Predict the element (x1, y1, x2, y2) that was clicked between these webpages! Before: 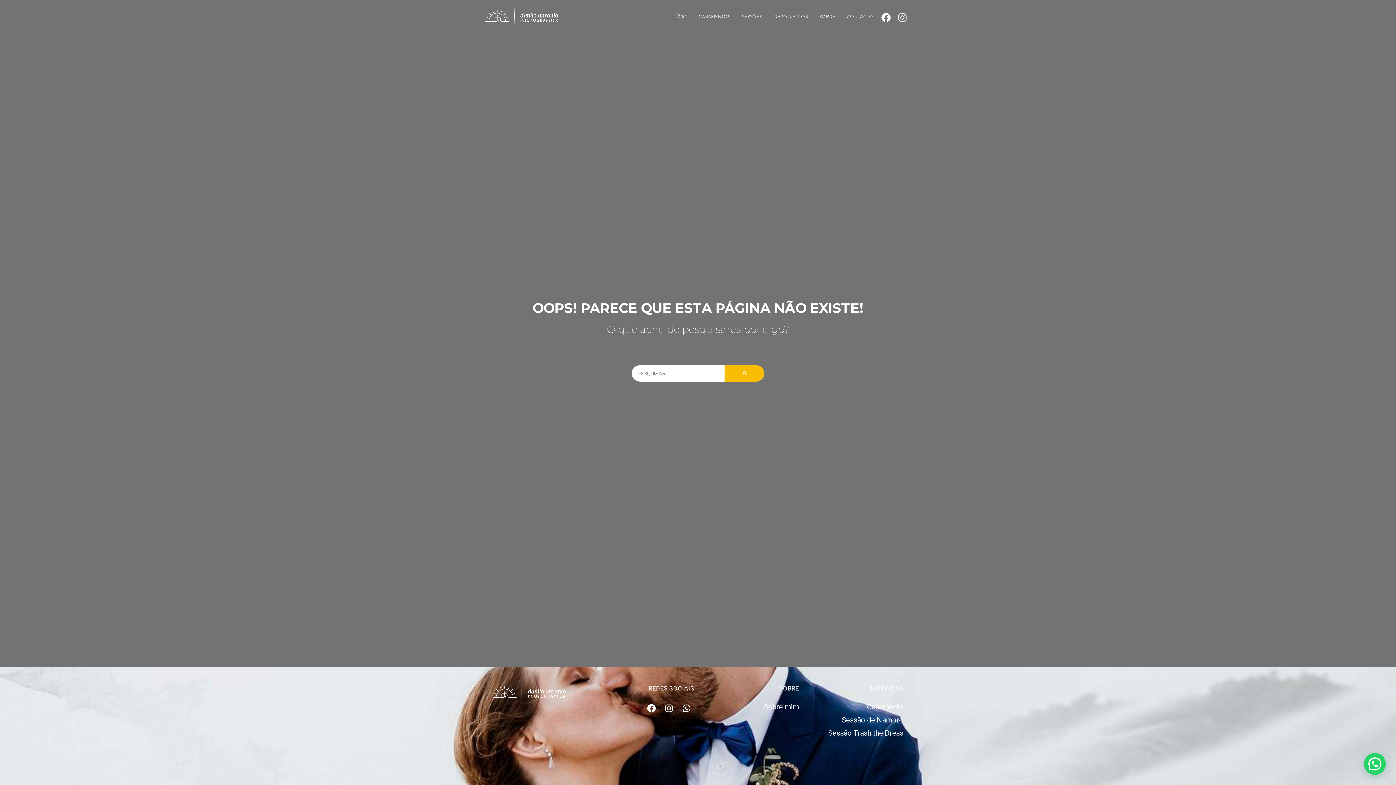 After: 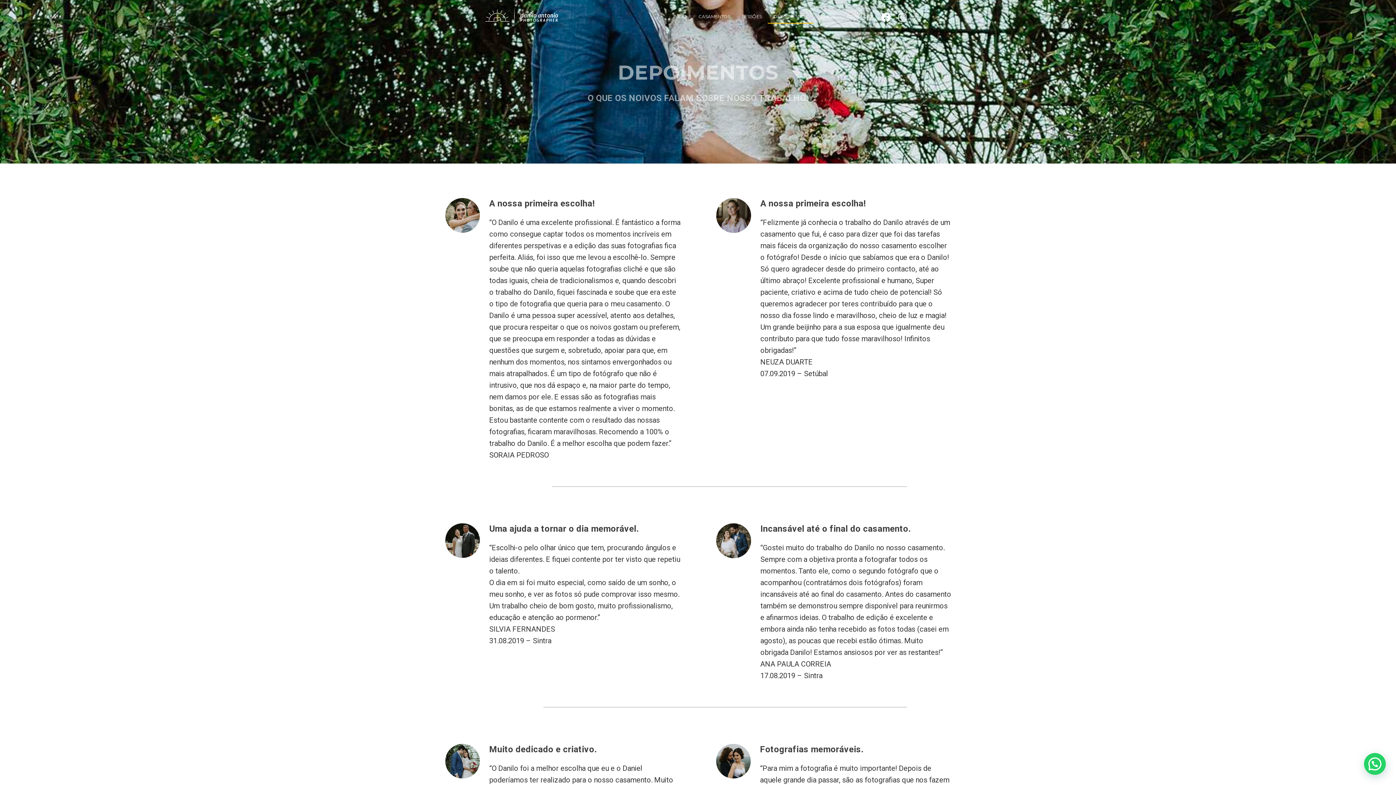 Action: bbox: (767, 9, 813, 23) label: DEPOIMENTOS